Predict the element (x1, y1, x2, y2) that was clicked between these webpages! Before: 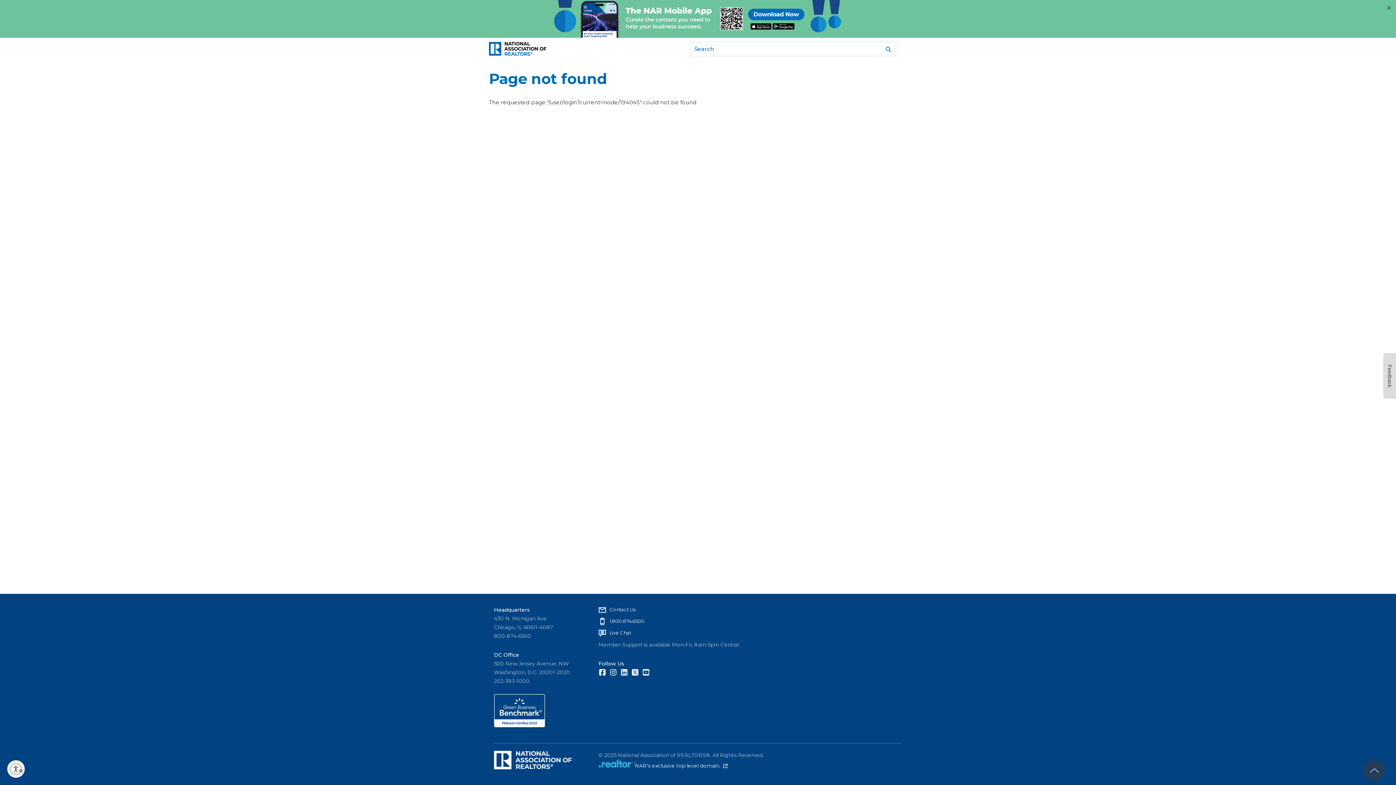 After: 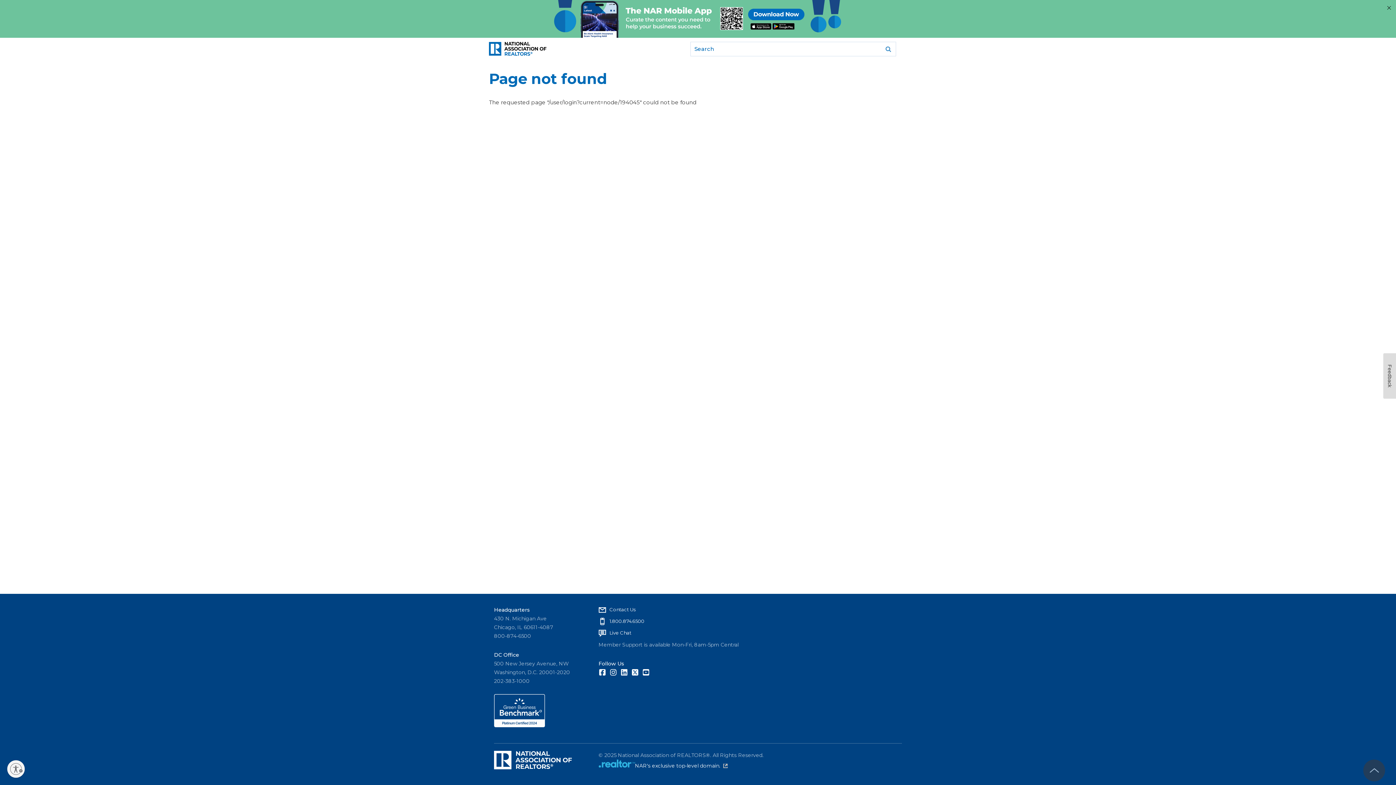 Action: bbox: (494, 722, 545, 729)